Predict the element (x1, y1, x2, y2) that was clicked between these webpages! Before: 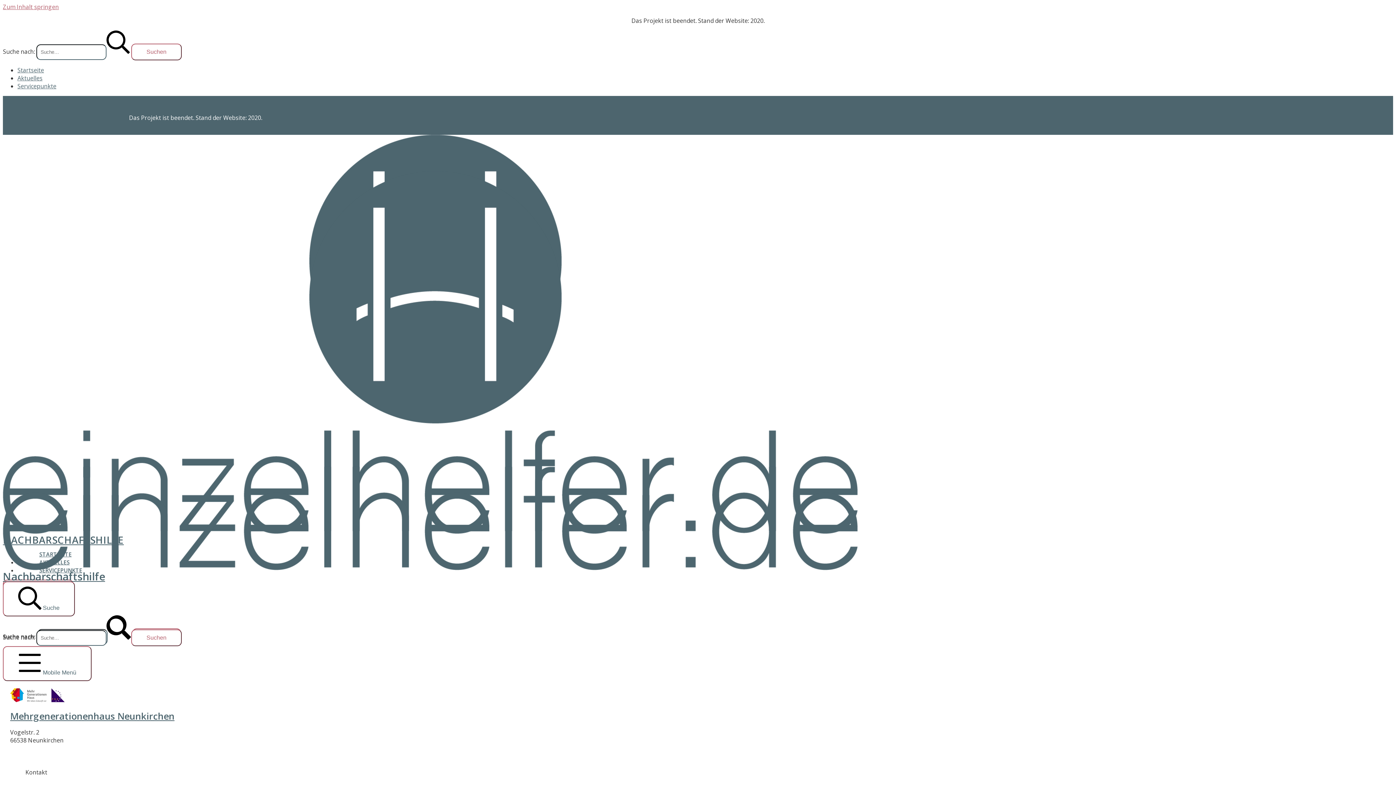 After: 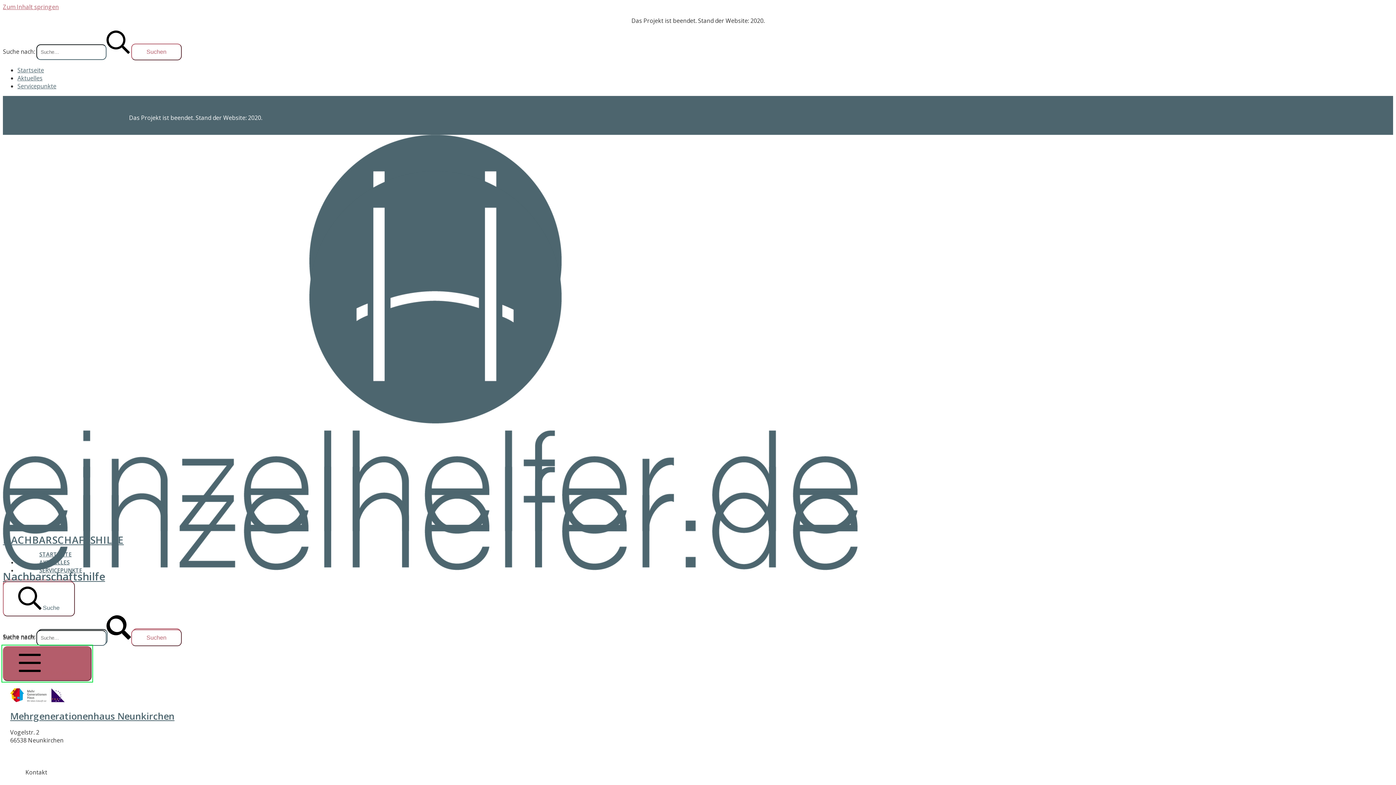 Action: bbox: (2, 646, 91, 681) label:  Mobile Menü